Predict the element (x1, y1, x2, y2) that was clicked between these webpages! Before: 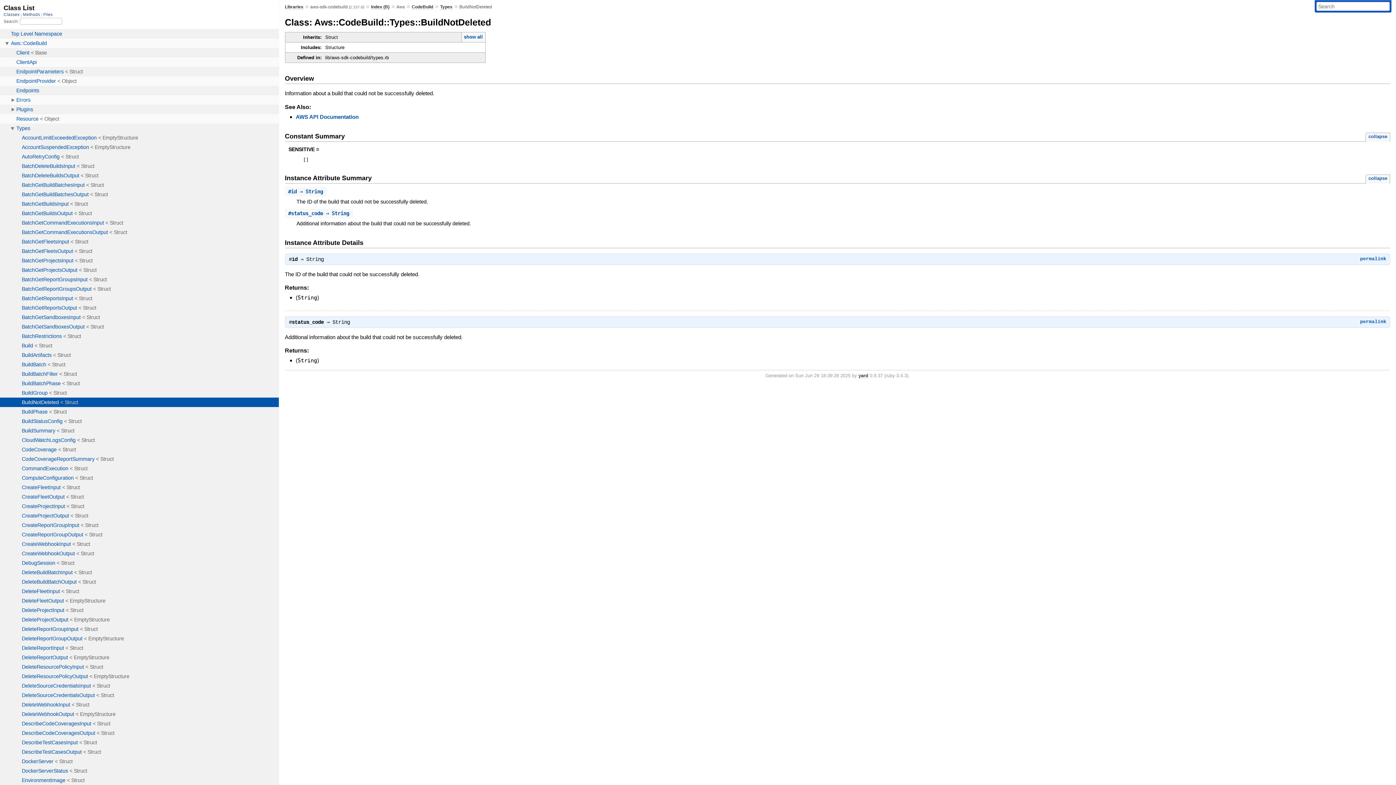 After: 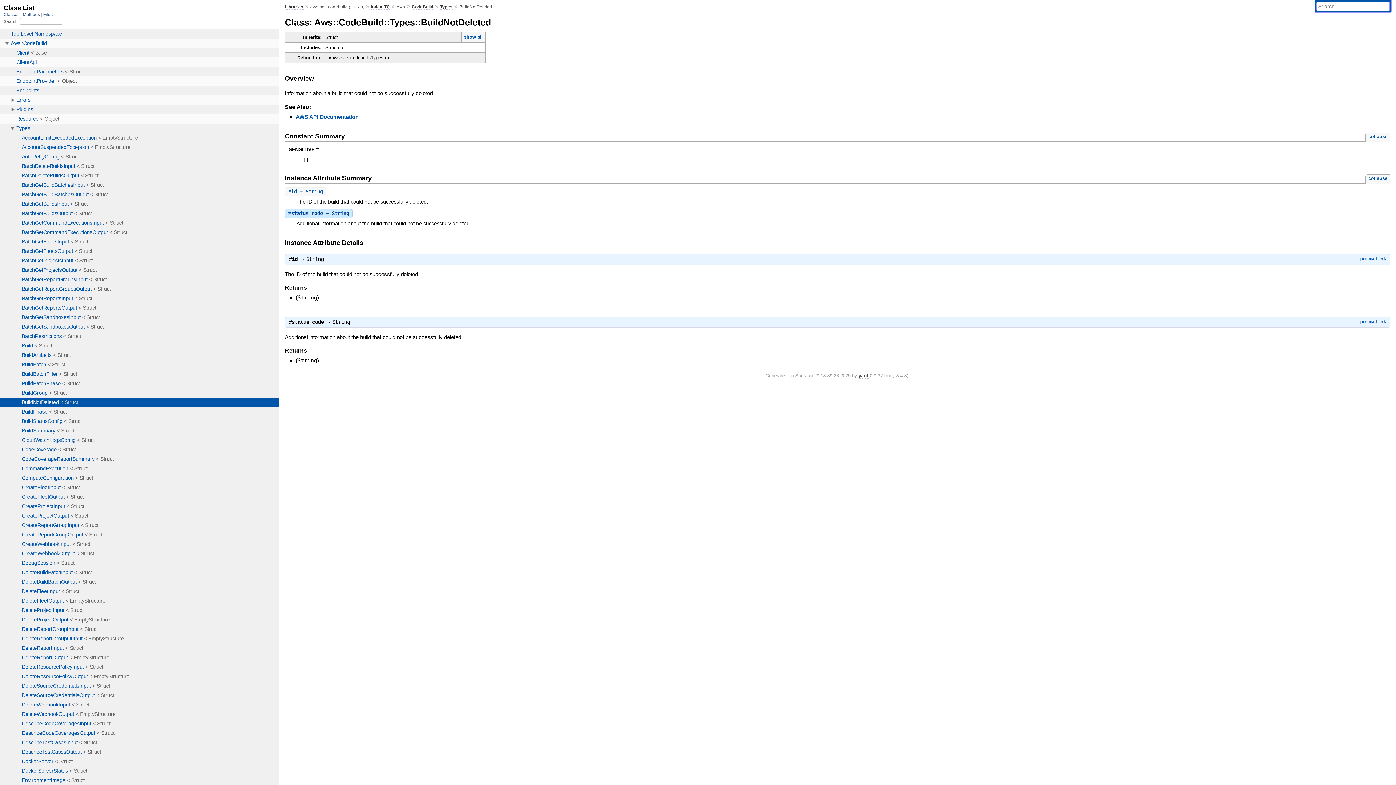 Action: bbox: (288, 210, 349, 216) label: #status_code ⇒ String